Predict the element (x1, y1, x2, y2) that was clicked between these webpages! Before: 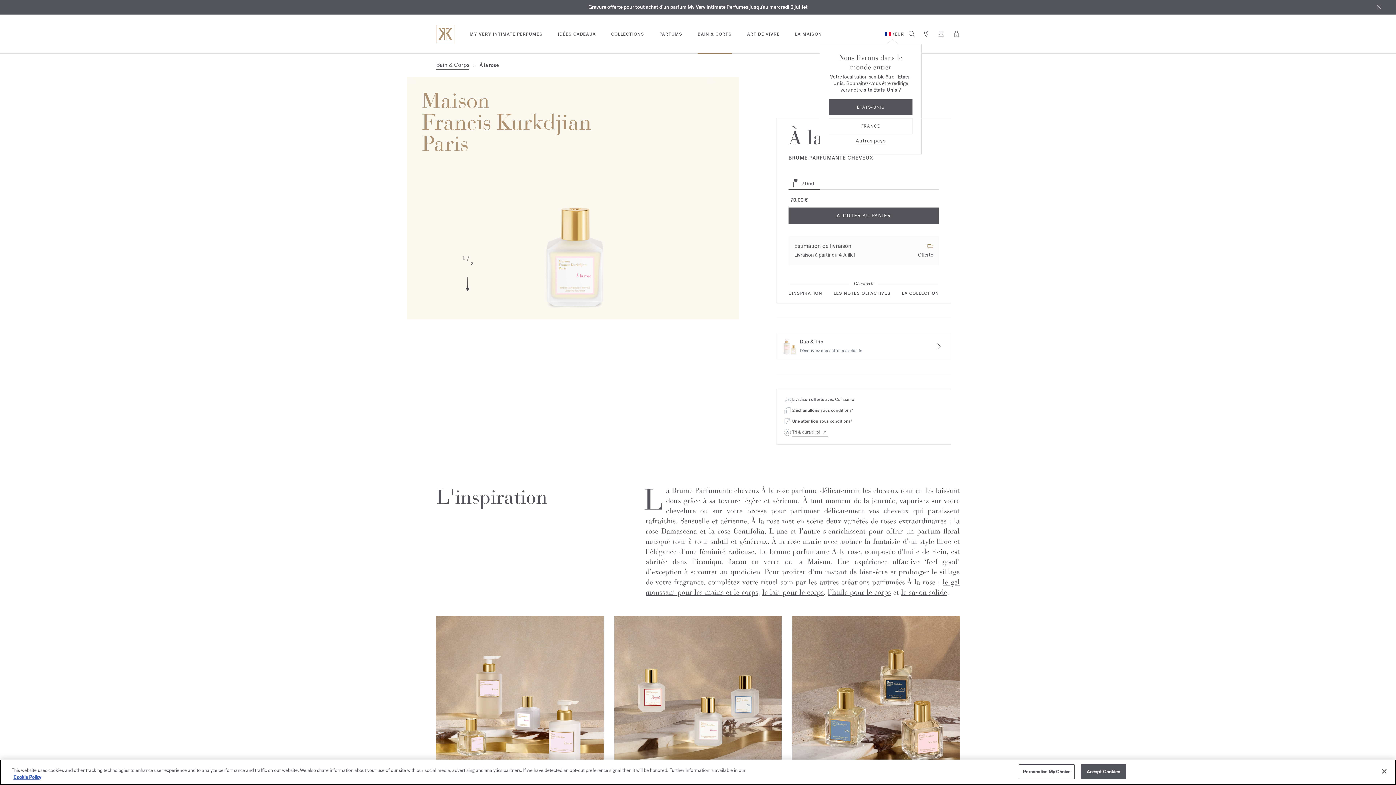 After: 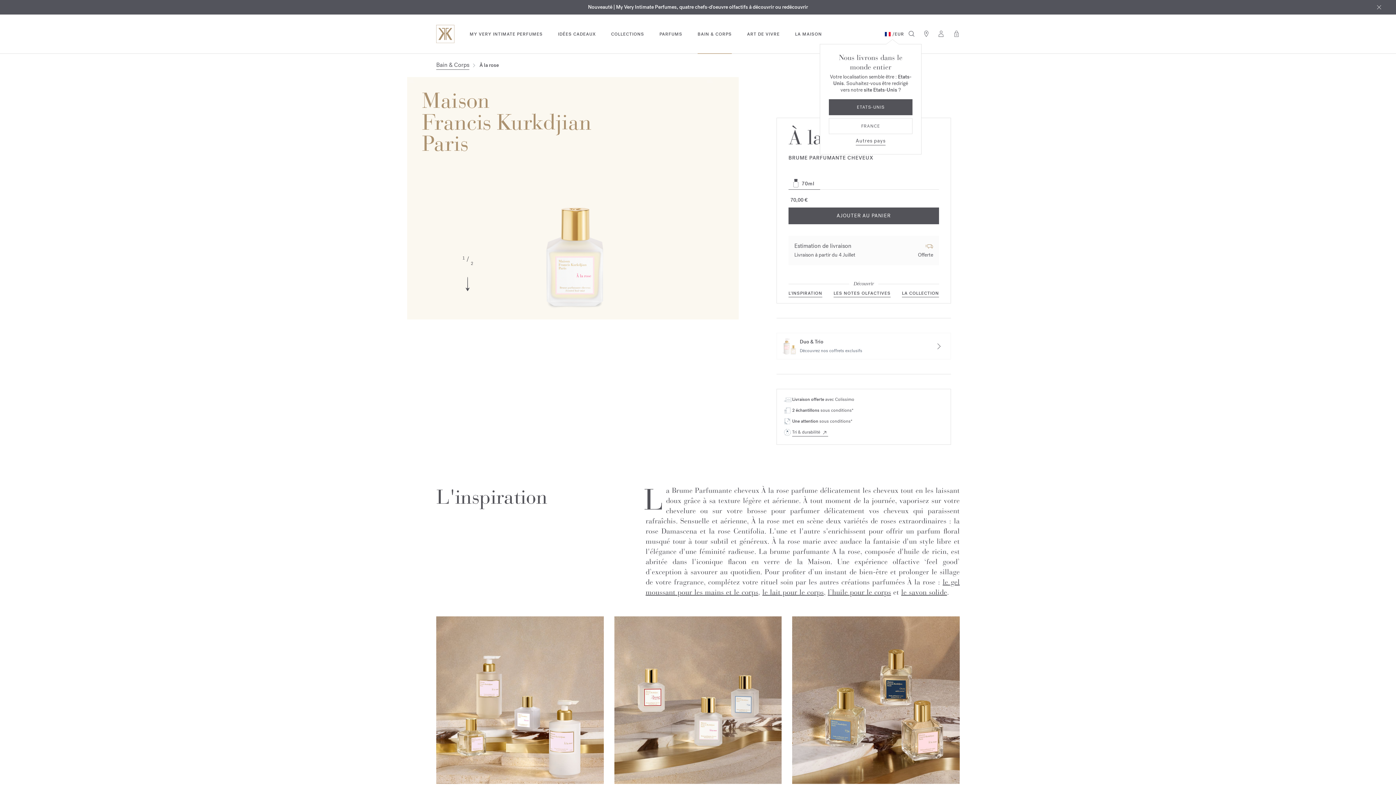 Action: label: Accept Cookies bbox: (1080, 764, 1126, 779)